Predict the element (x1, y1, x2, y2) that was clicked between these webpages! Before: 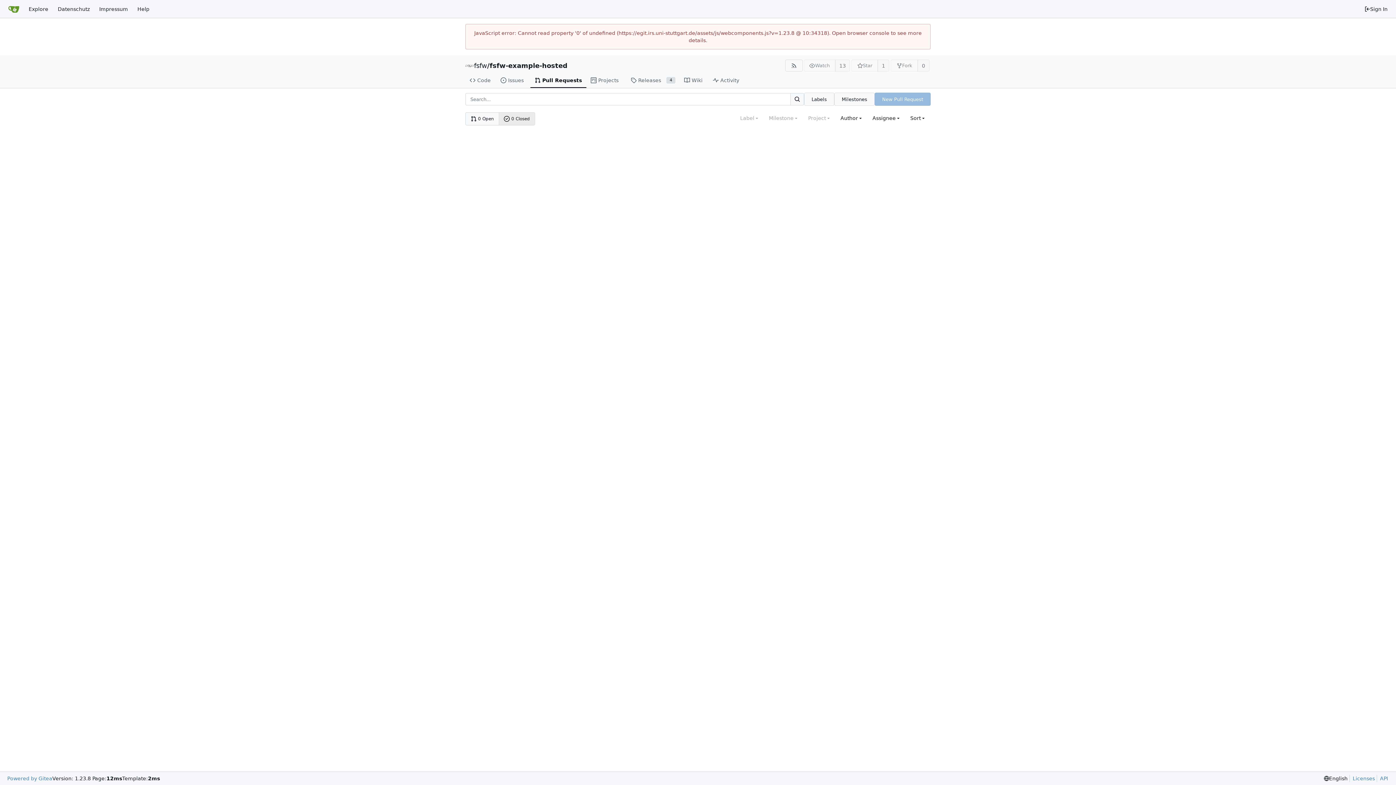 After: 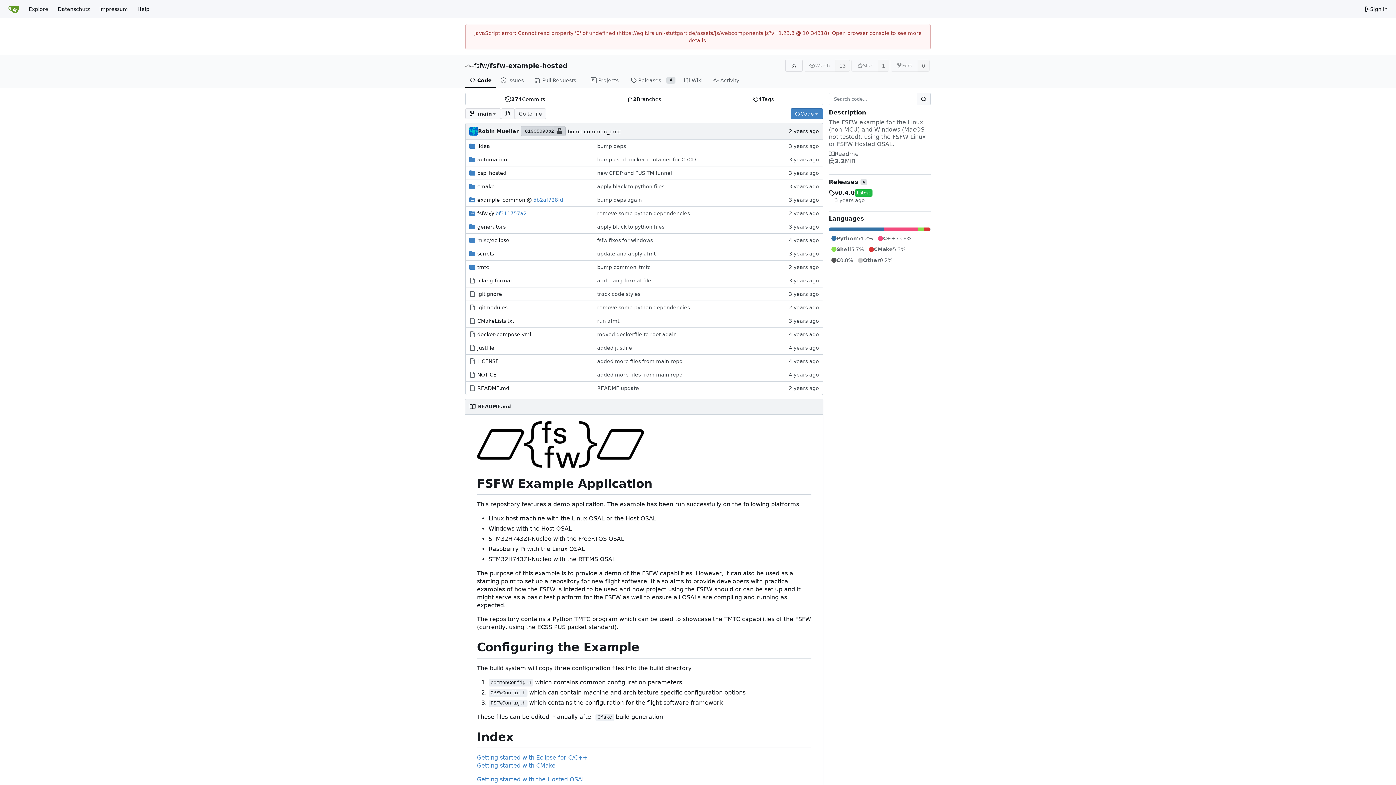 Action: bbox: (489, 62, 567, 69) label: fsfw-example-hosted